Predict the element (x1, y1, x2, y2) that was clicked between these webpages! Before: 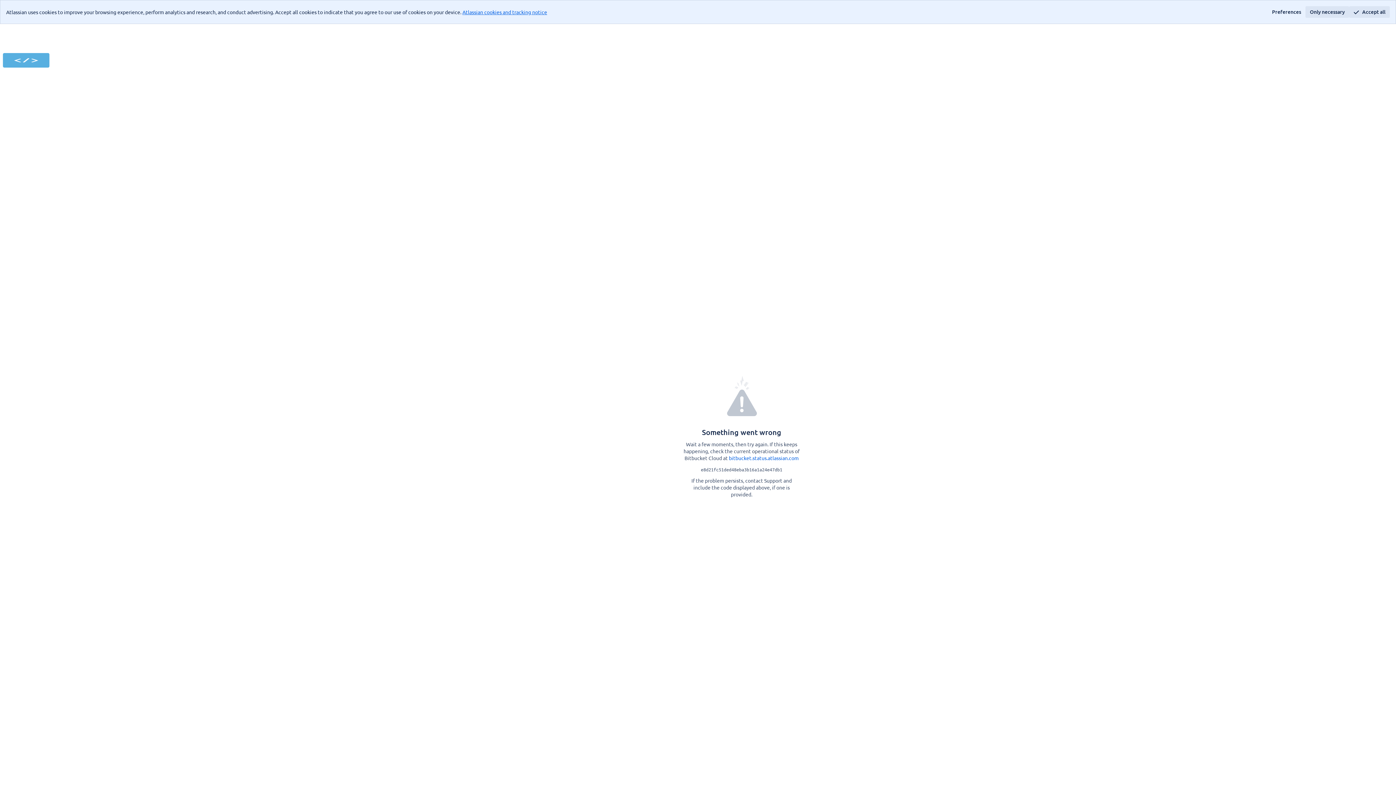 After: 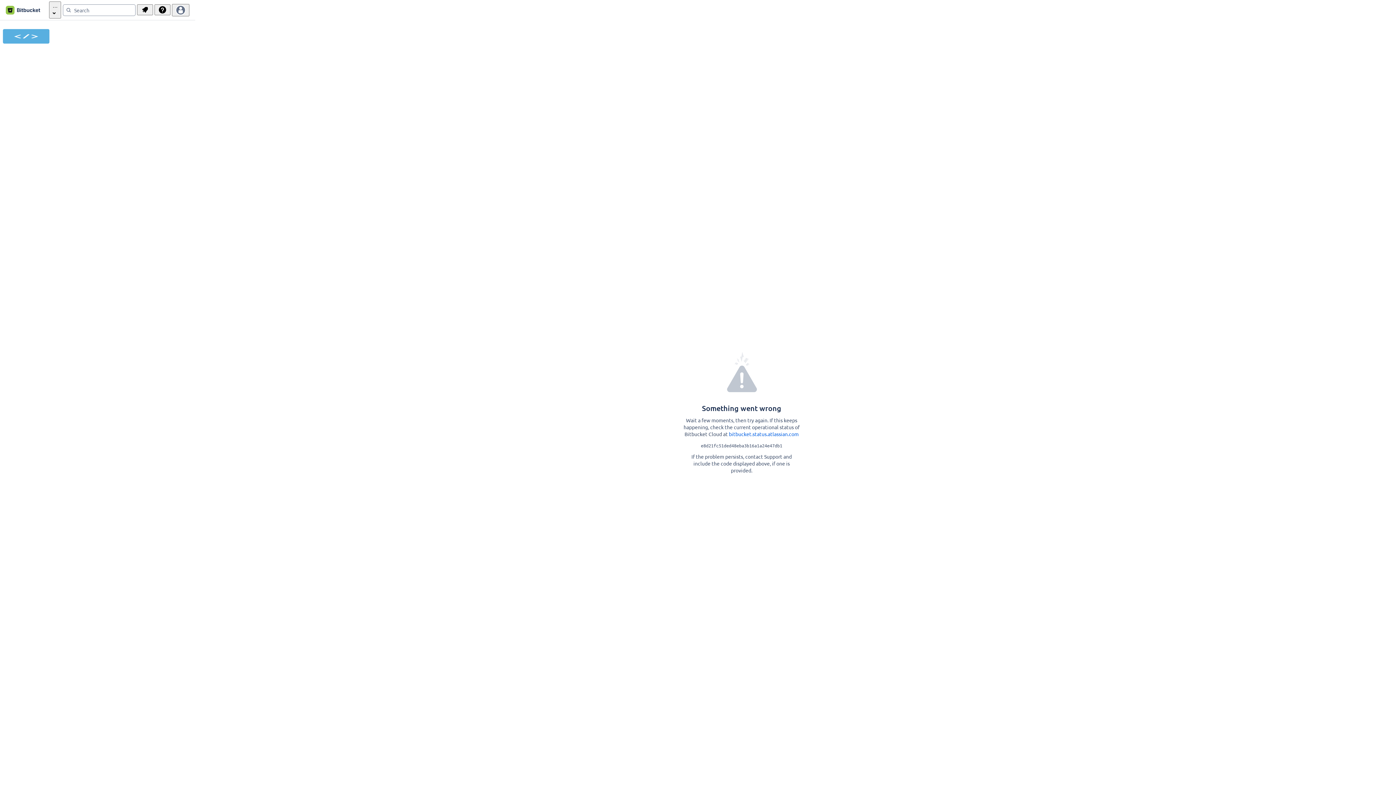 Action: label: Only necessary bbox: (1305, 6, 1349, 17)